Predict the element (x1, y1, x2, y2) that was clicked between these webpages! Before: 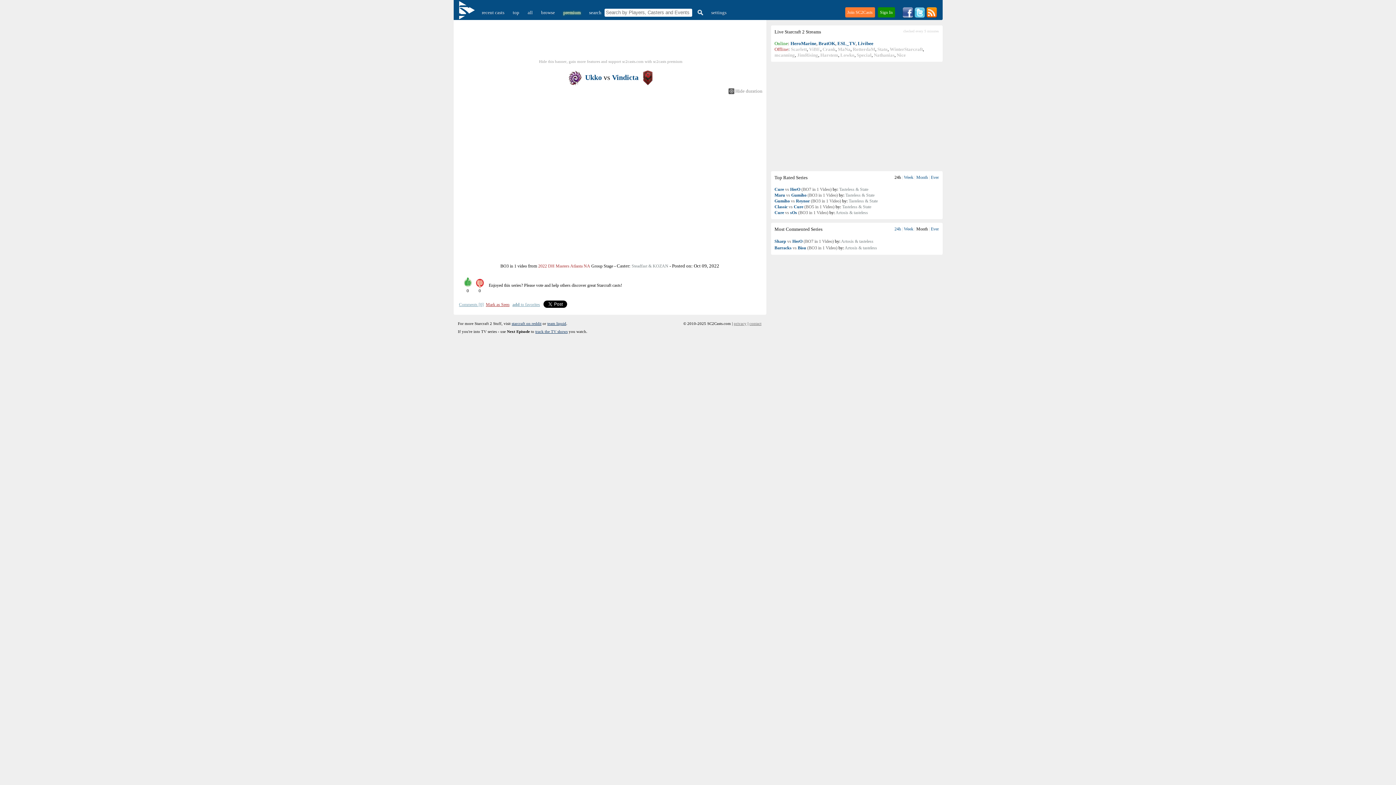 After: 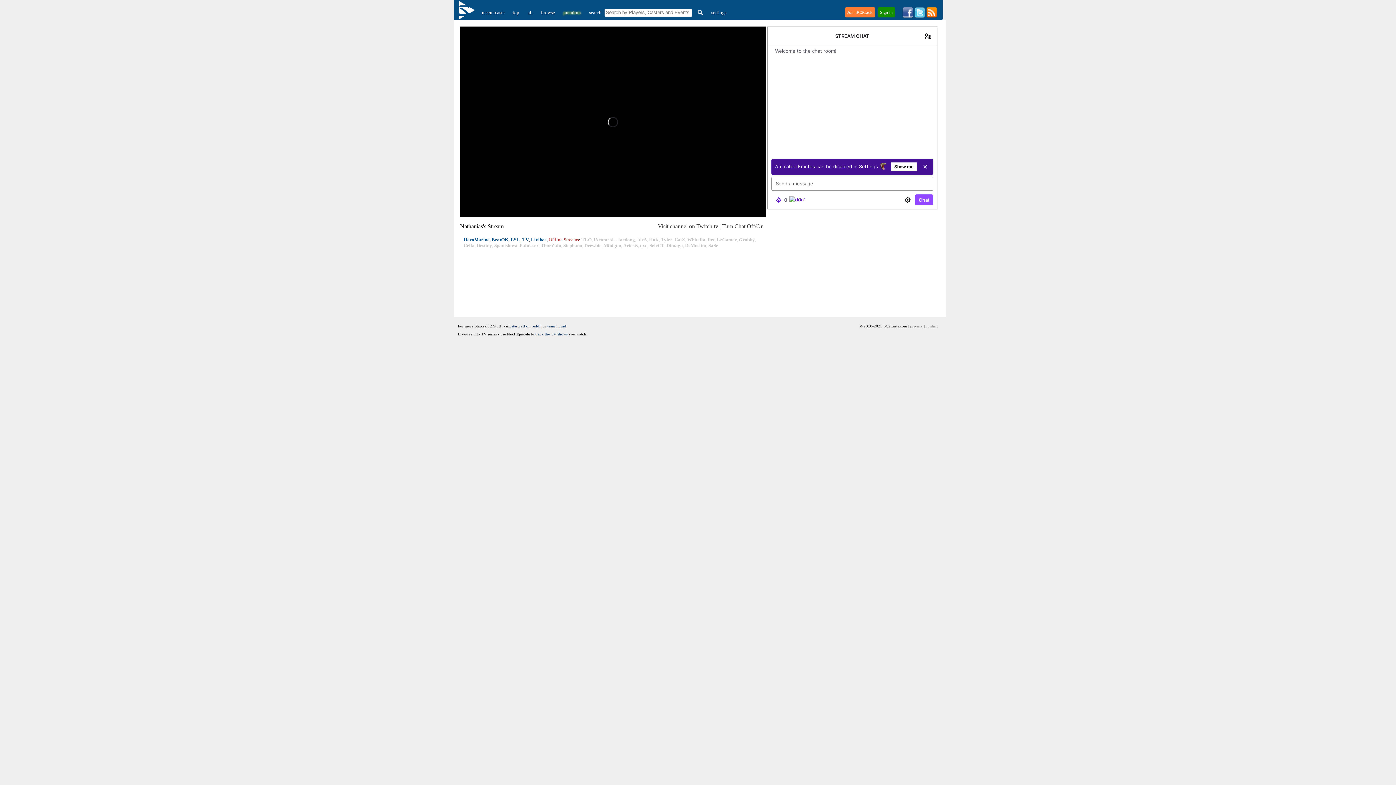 Action: label: Nathanias bbox: (874, 52, 894, 57)